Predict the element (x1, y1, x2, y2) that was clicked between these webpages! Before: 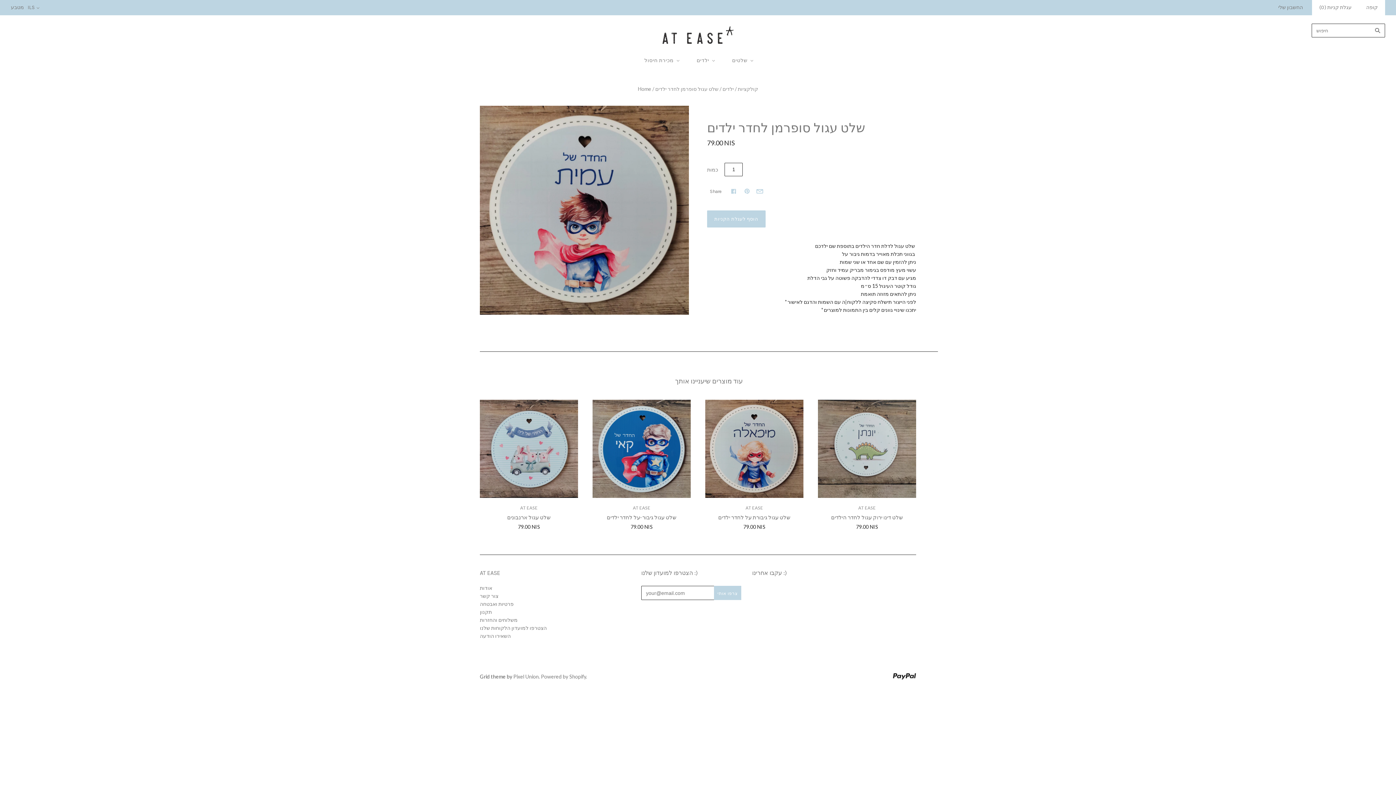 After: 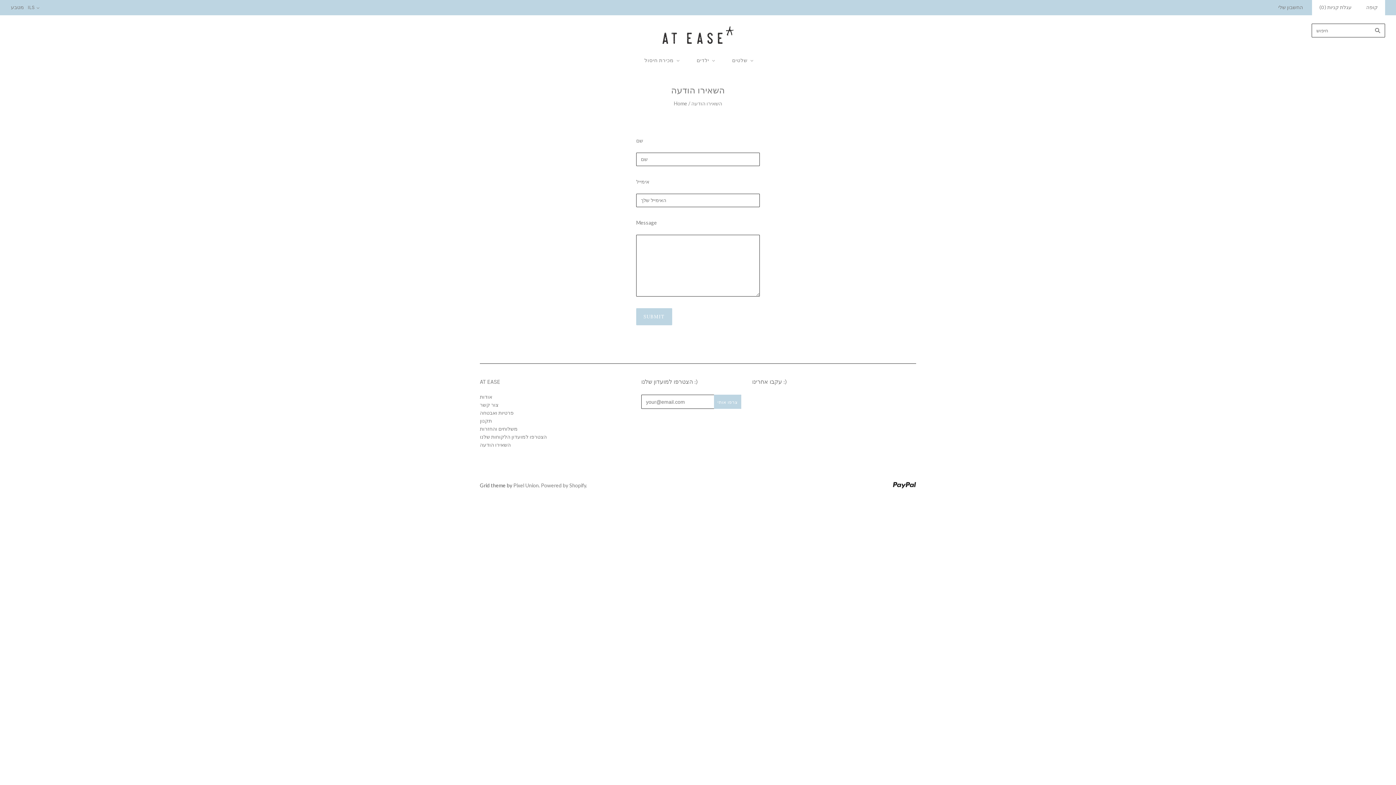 Action: bbox: (480, 633, 510, 639) label: השאירו הודעה